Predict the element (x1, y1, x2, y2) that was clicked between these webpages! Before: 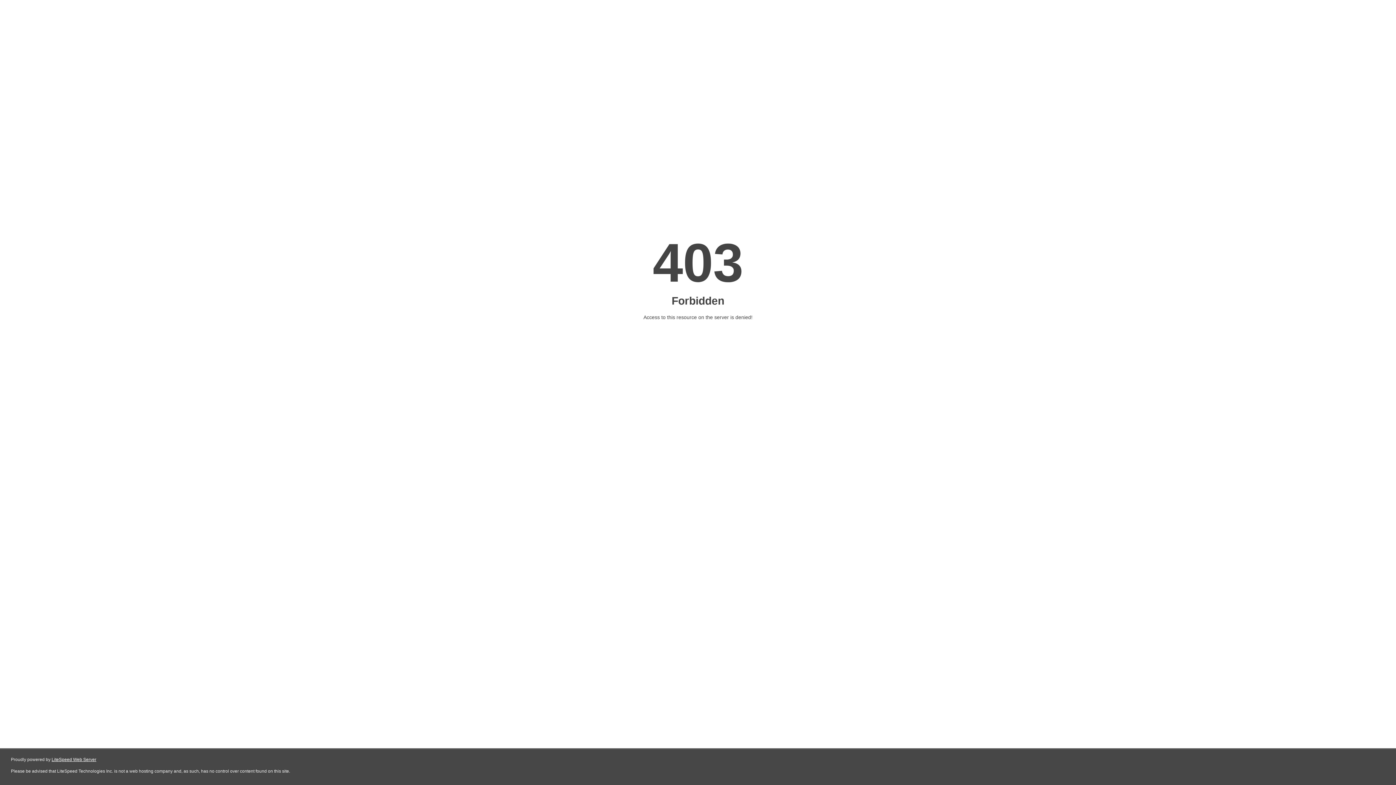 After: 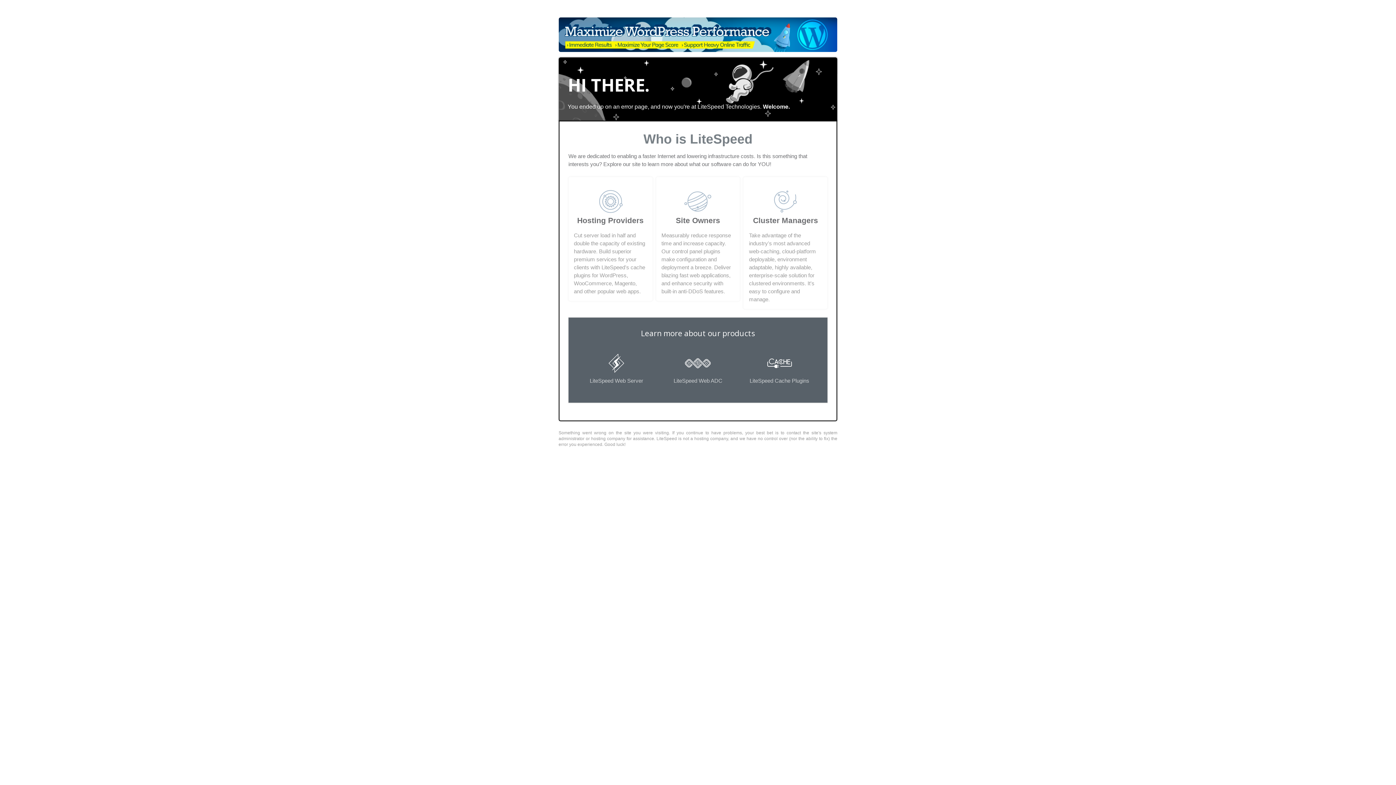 Action: label: LiteSpeed Web Server bbox: (51, 757, 96, 762)